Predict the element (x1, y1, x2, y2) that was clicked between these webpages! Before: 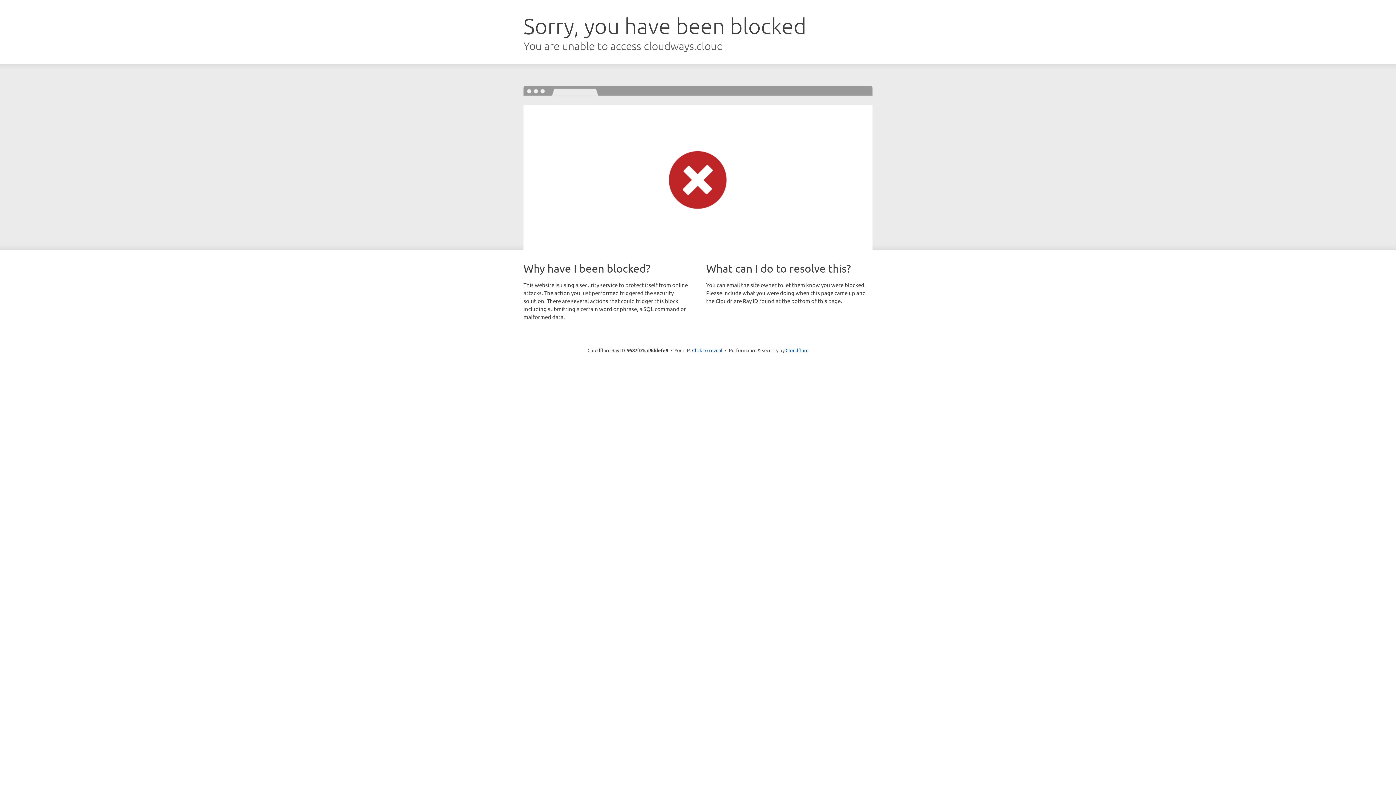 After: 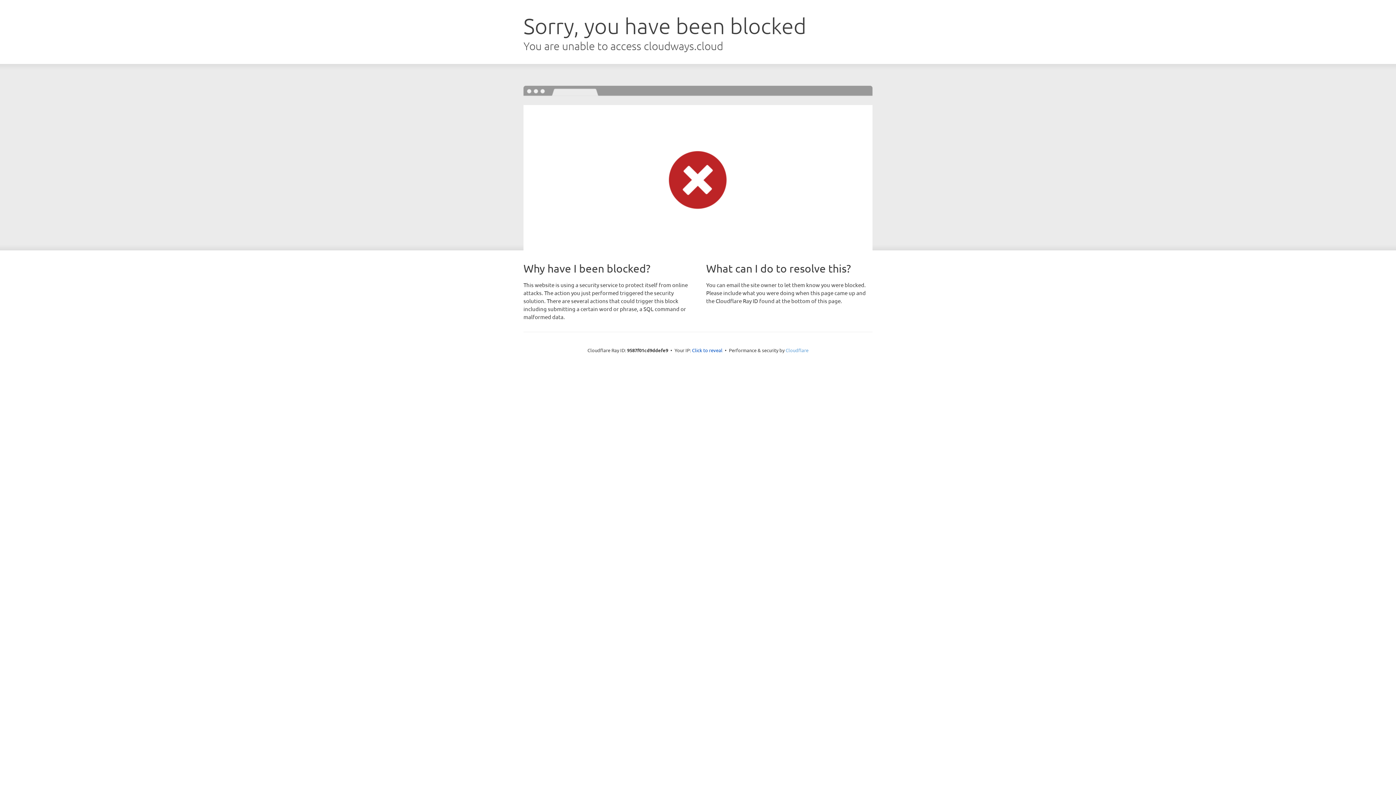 Action: bbox: (785, 347, 808, 353) label: Cloudflare